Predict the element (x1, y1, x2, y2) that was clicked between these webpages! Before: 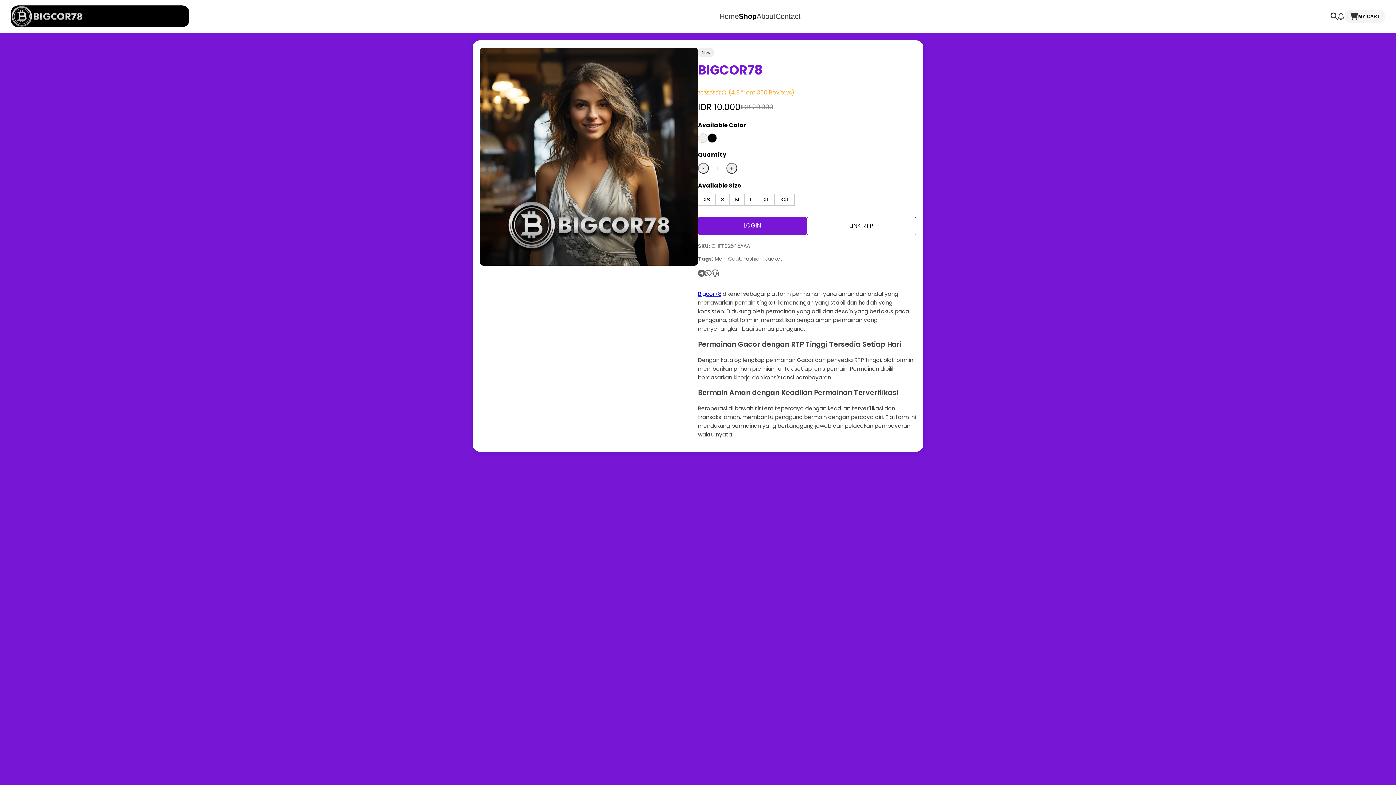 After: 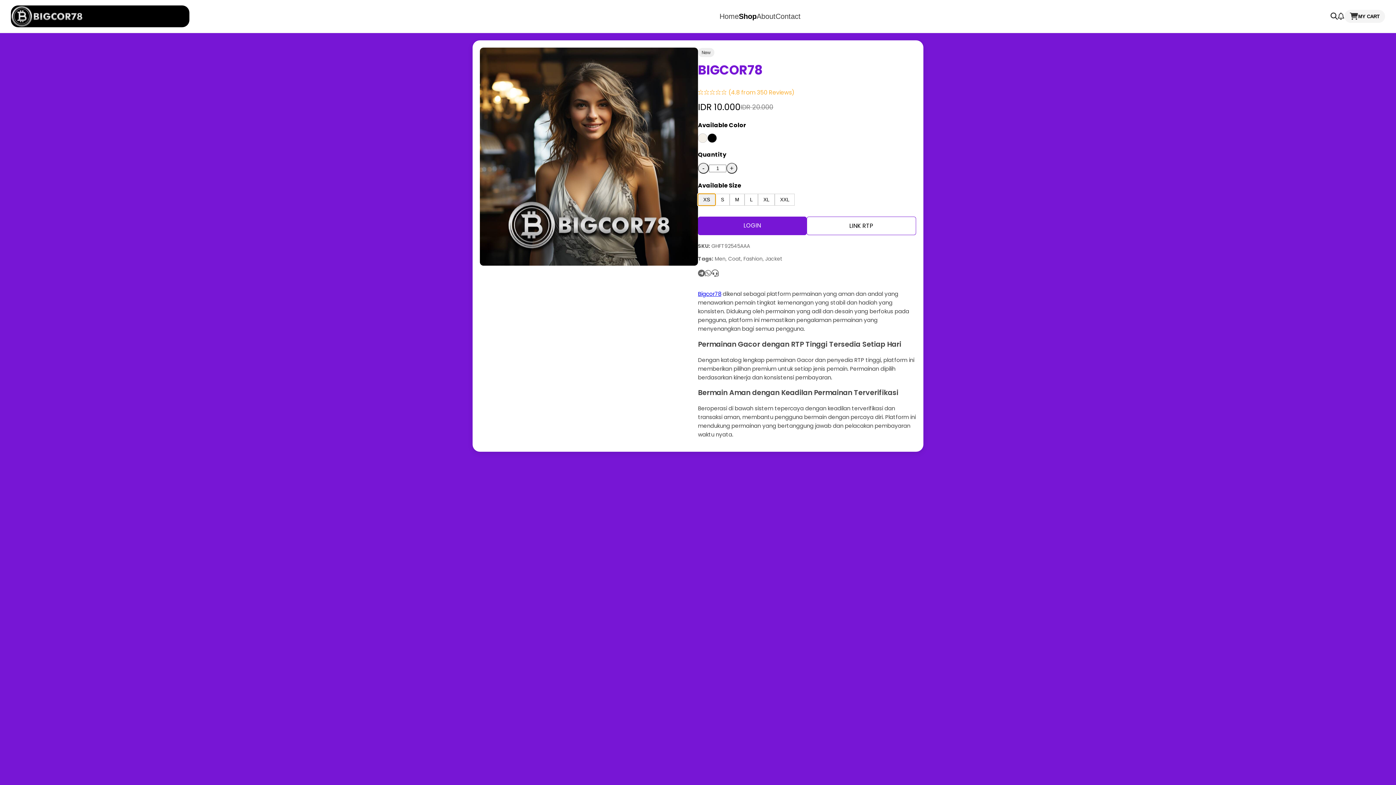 Action: label: XS bbox: (698, 193, 715, 205)